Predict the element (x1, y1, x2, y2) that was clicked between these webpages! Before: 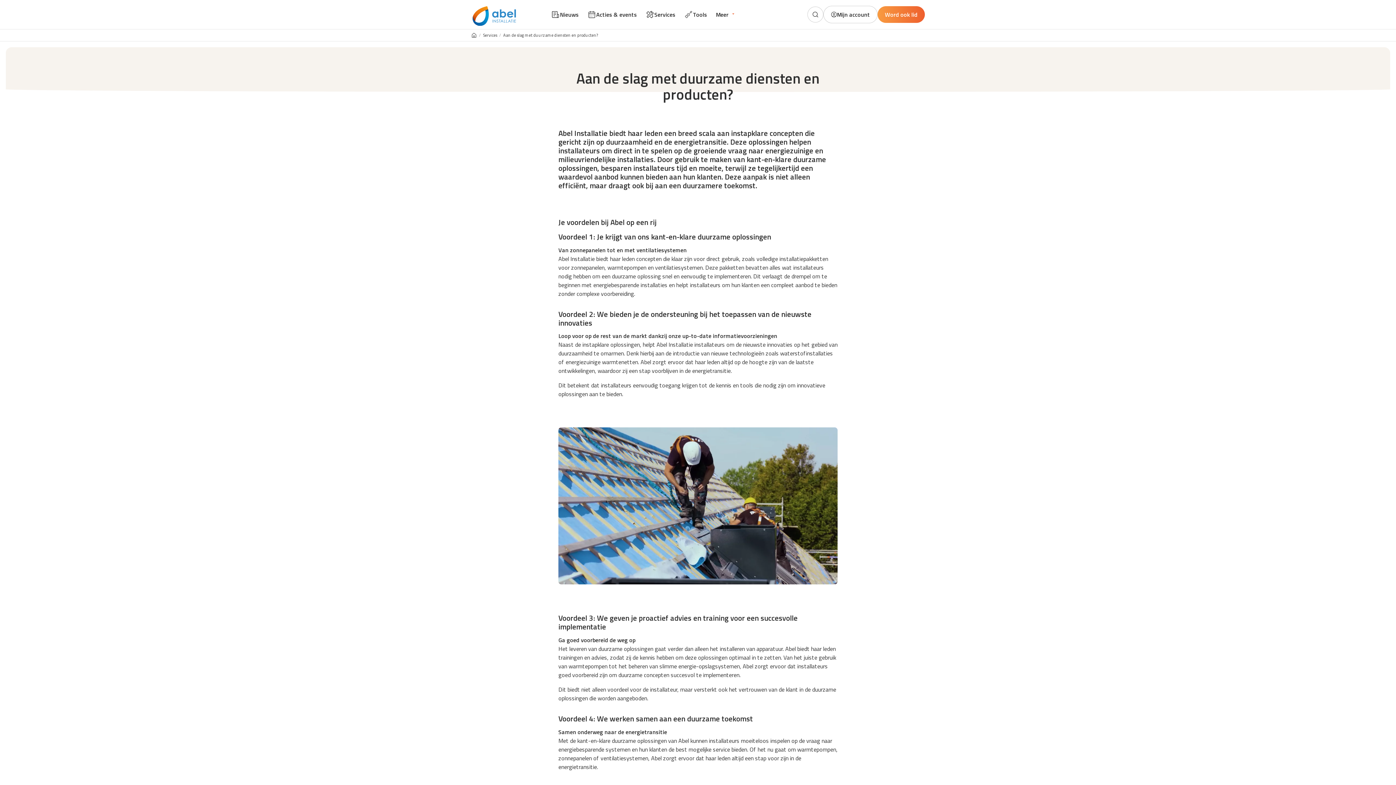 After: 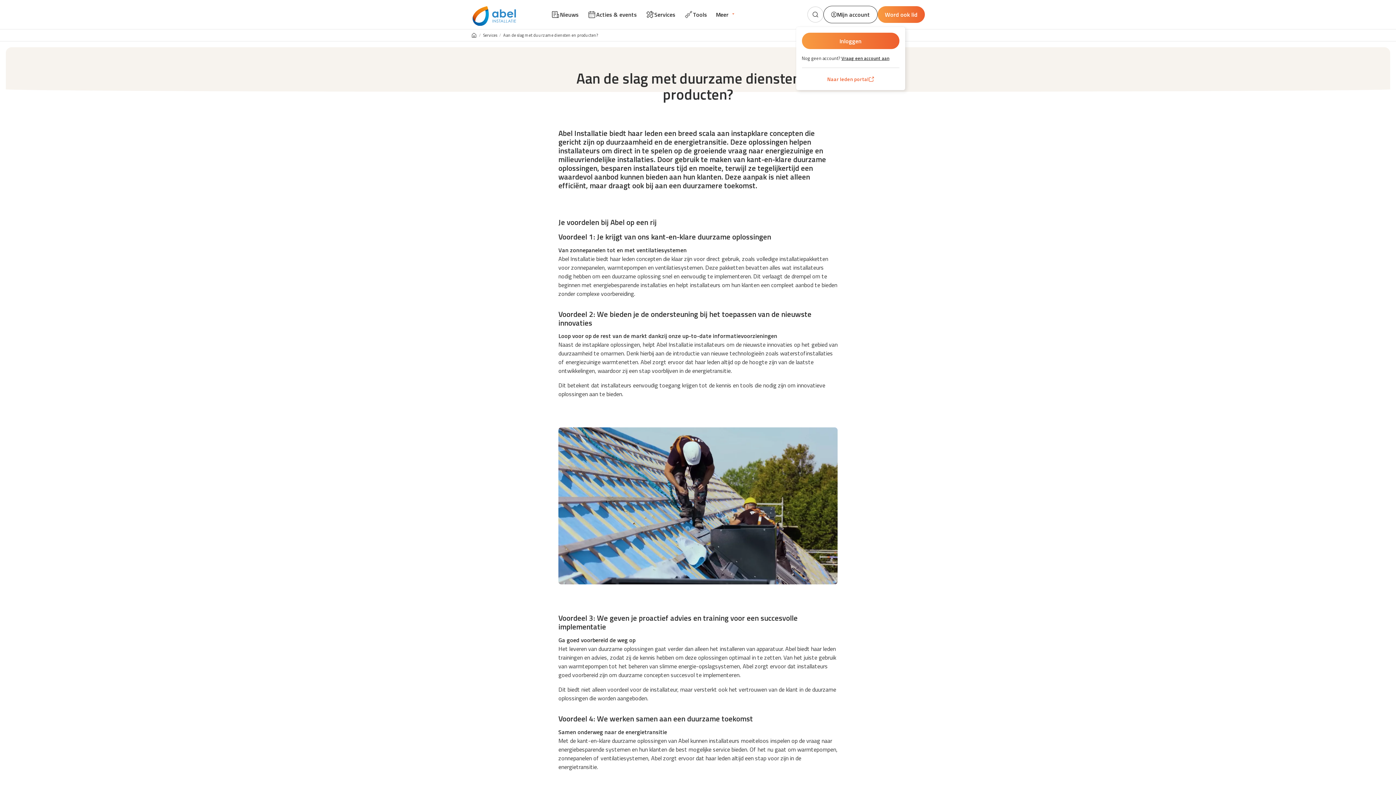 Action: label: Mijn account bbox: (823, 5, 877, 23)